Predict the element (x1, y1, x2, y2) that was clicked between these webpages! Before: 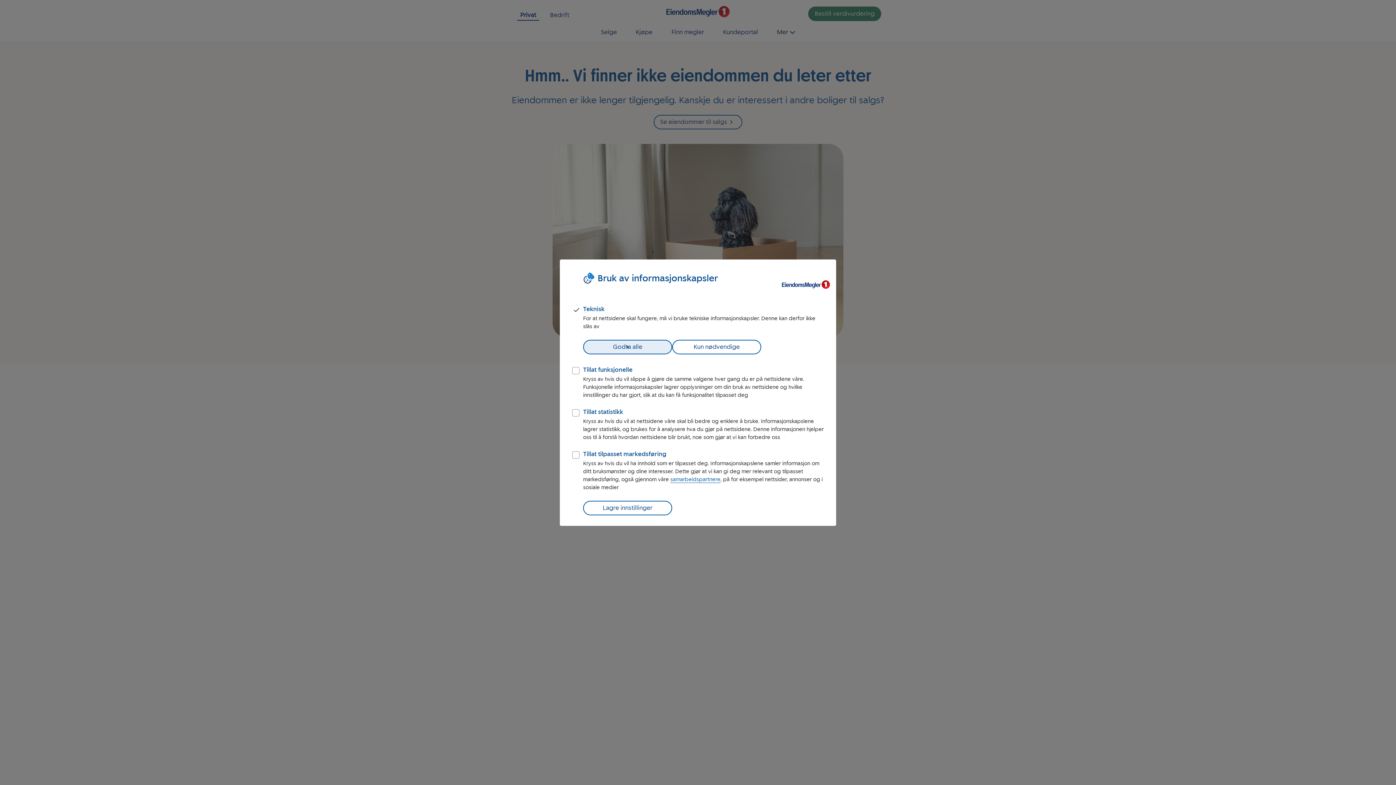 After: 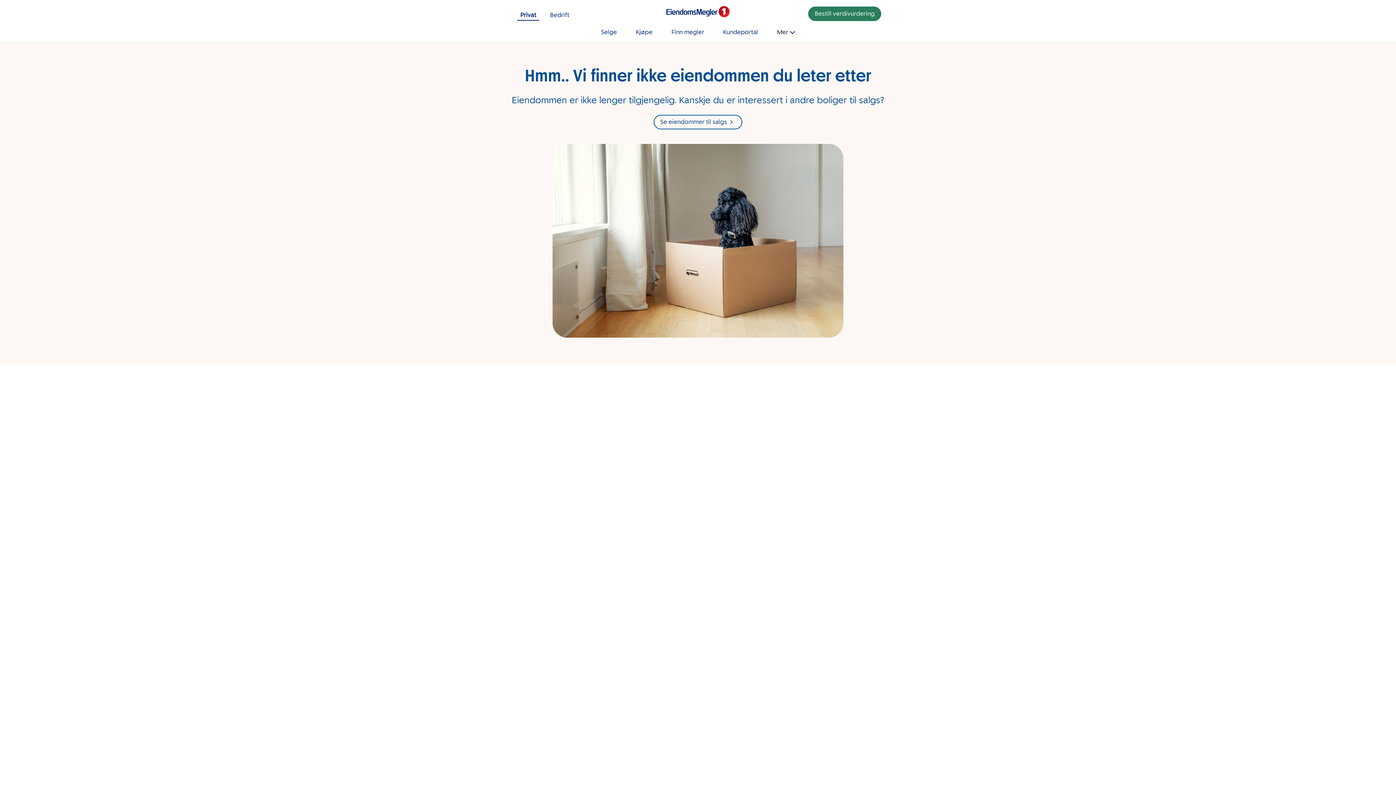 Action: label: Godta alle bbox: (583, 339, 672, 354)